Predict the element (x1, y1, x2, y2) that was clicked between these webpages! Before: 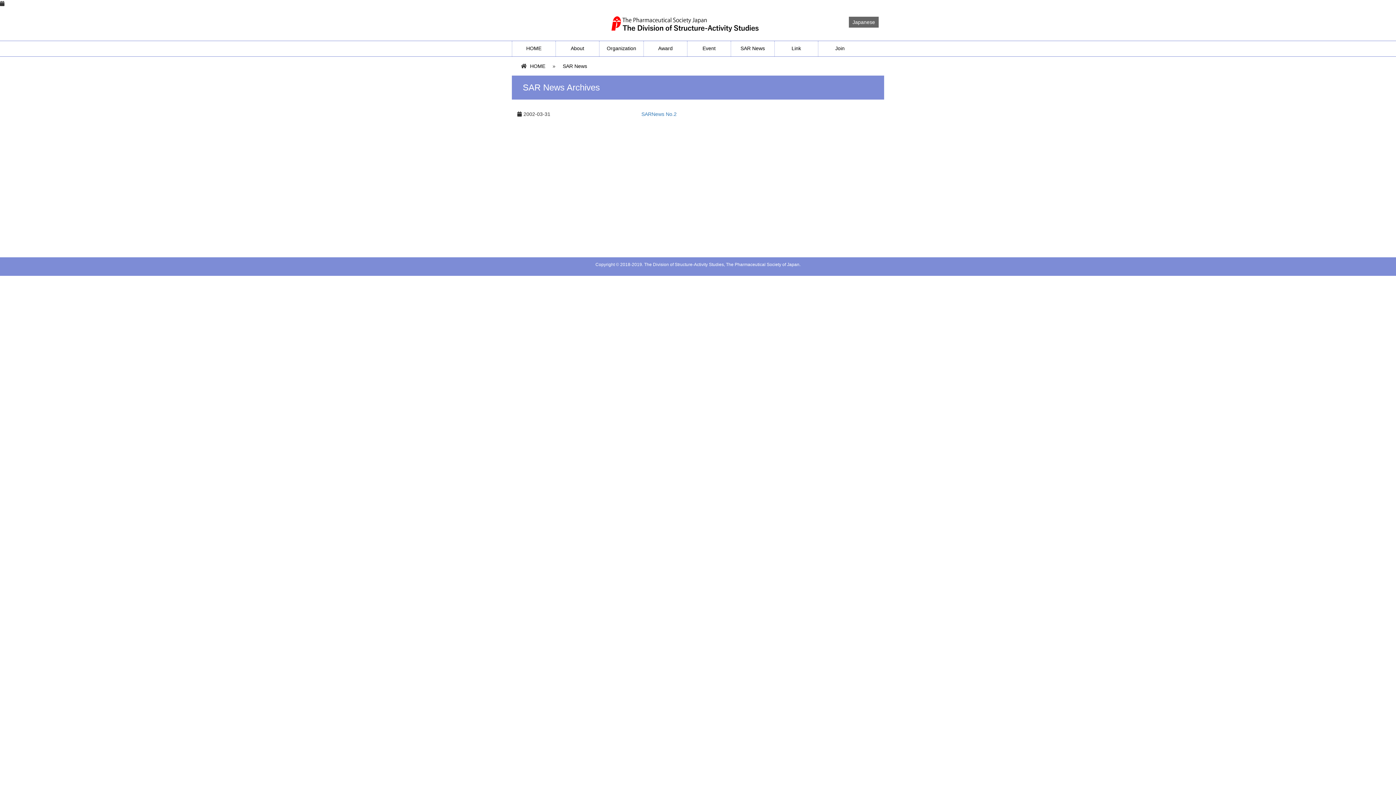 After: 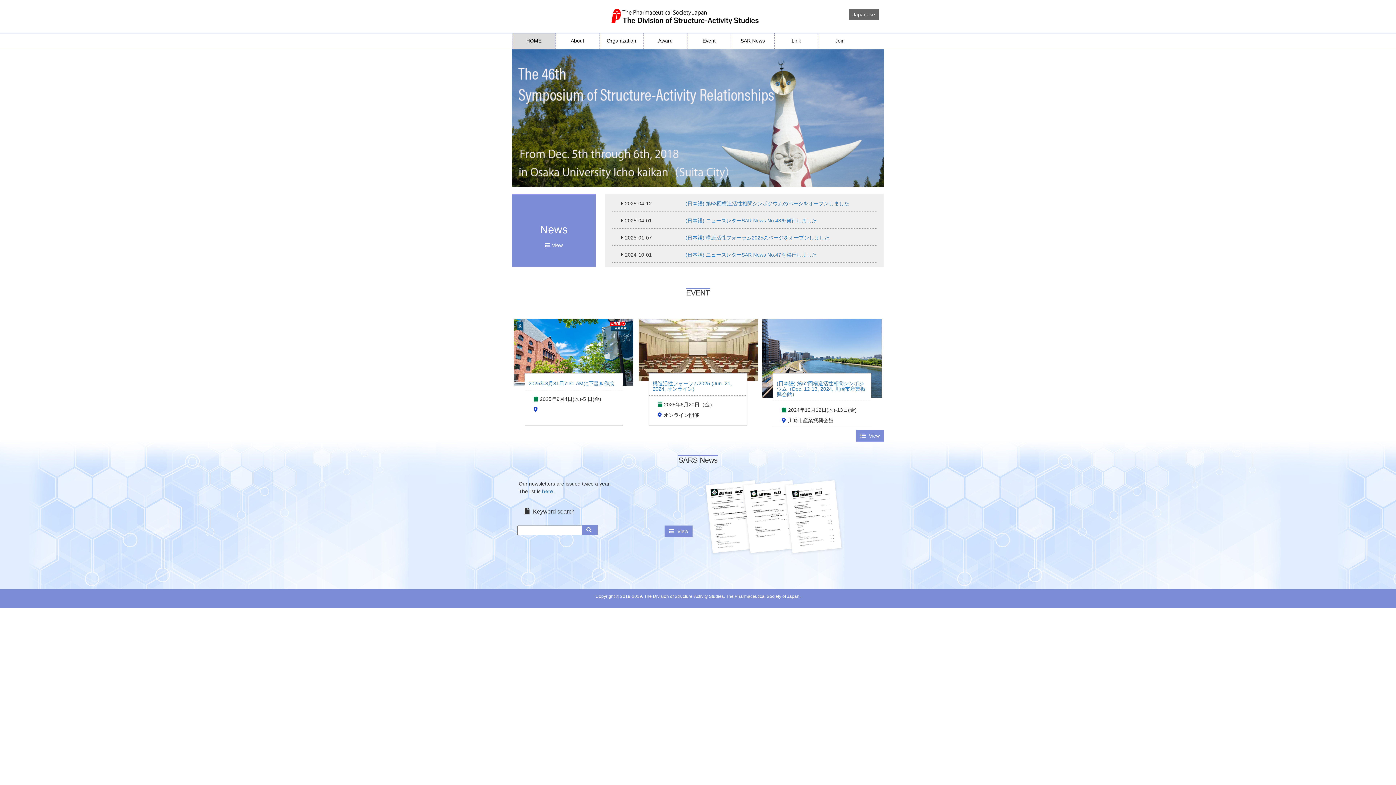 Action: bbox: (530, 63, 545, 68) label: HOME